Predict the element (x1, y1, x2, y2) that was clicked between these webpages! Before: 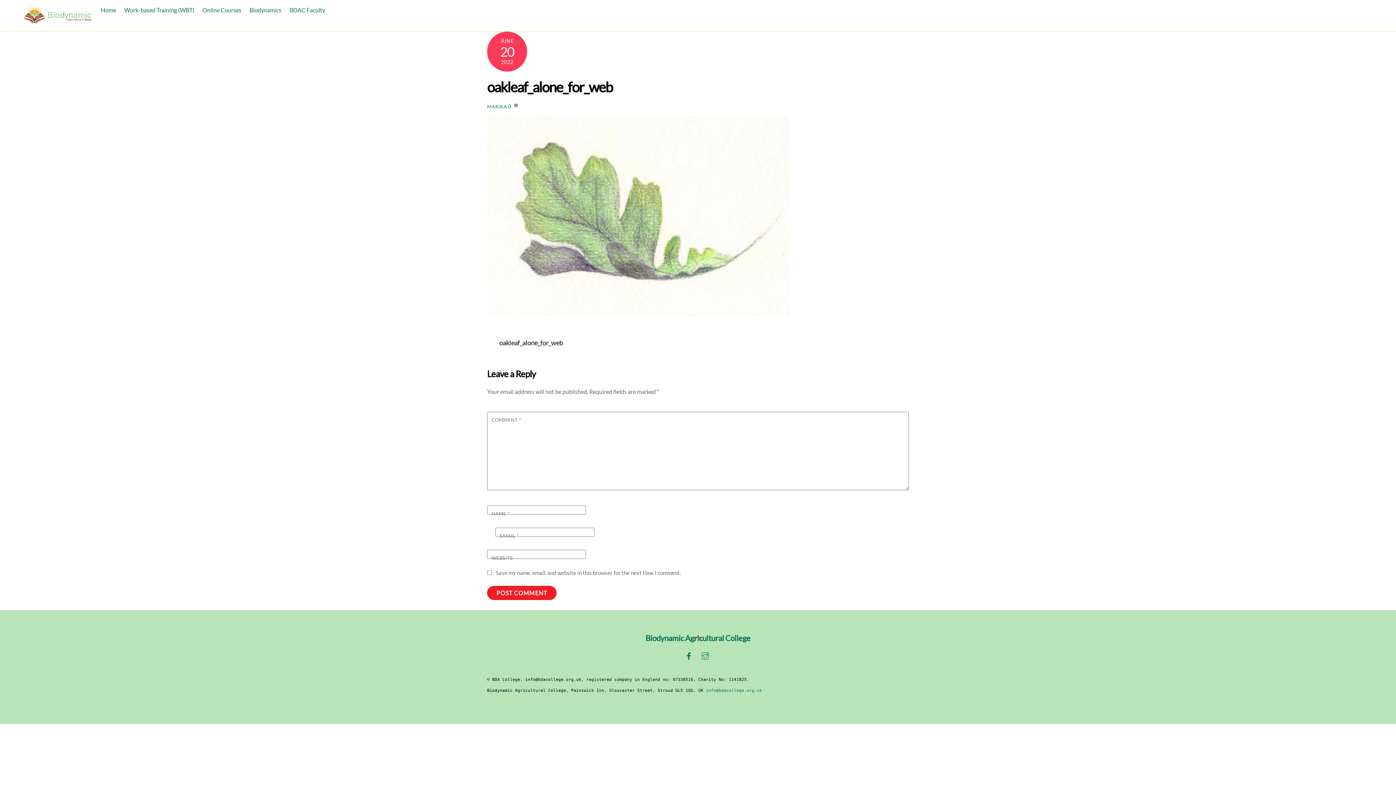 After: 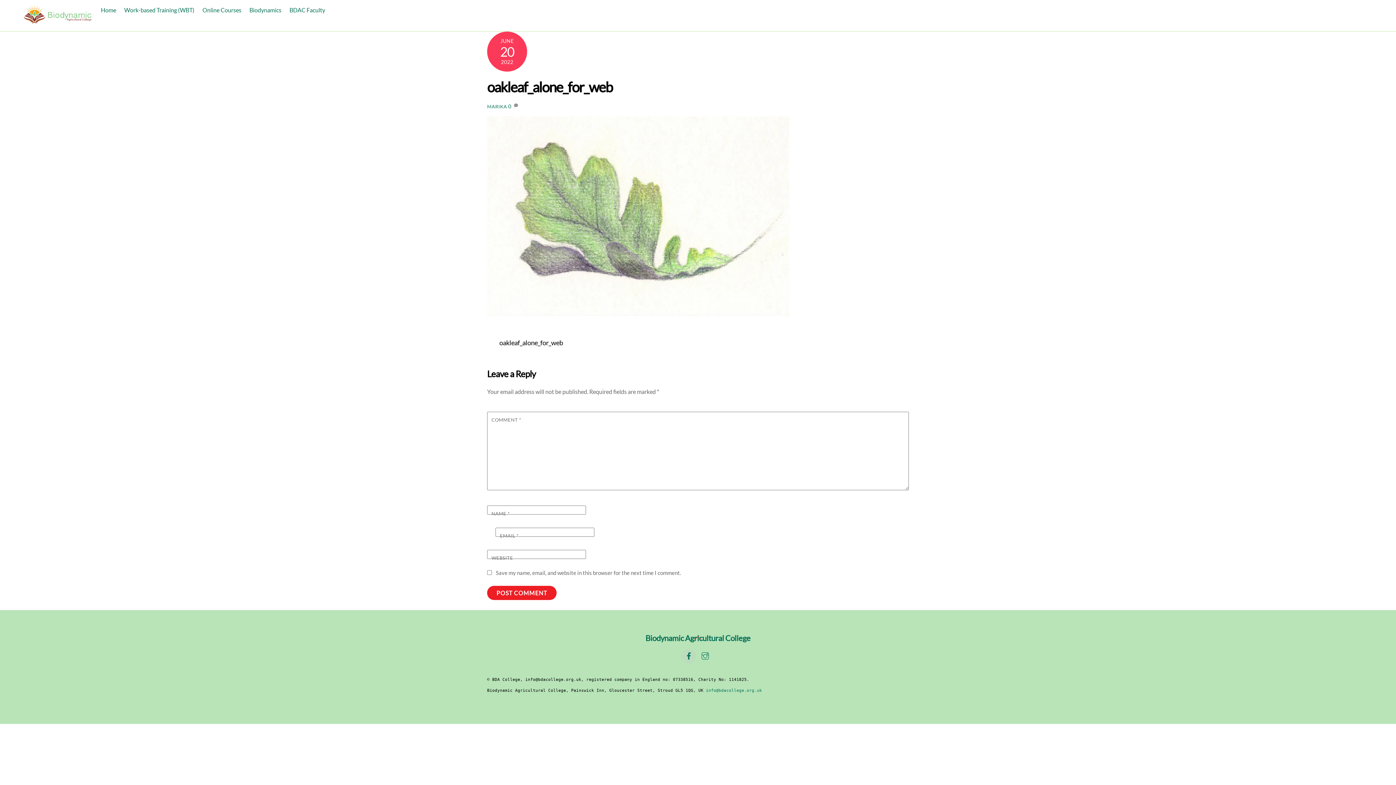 Action: bbox: (681, 653, 696, 659) label: facebook